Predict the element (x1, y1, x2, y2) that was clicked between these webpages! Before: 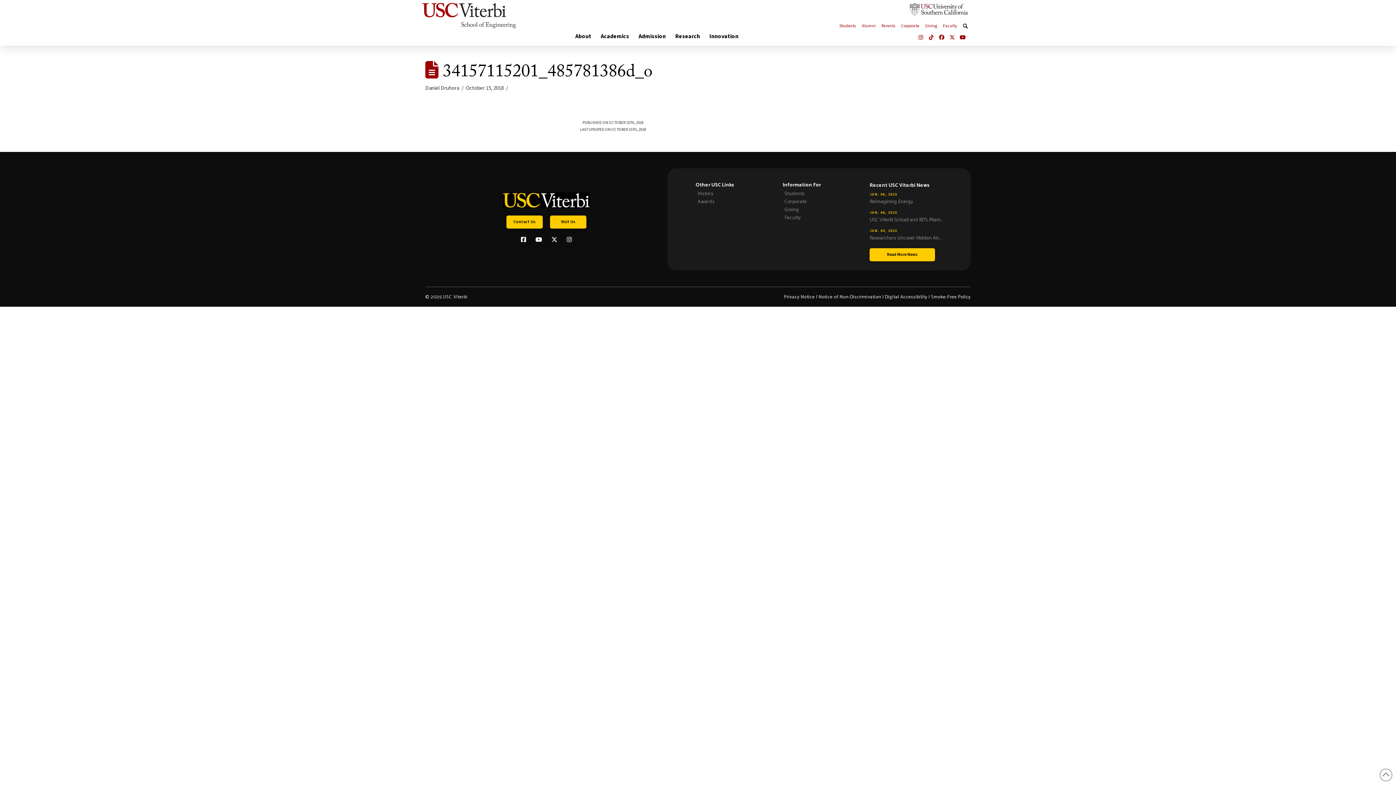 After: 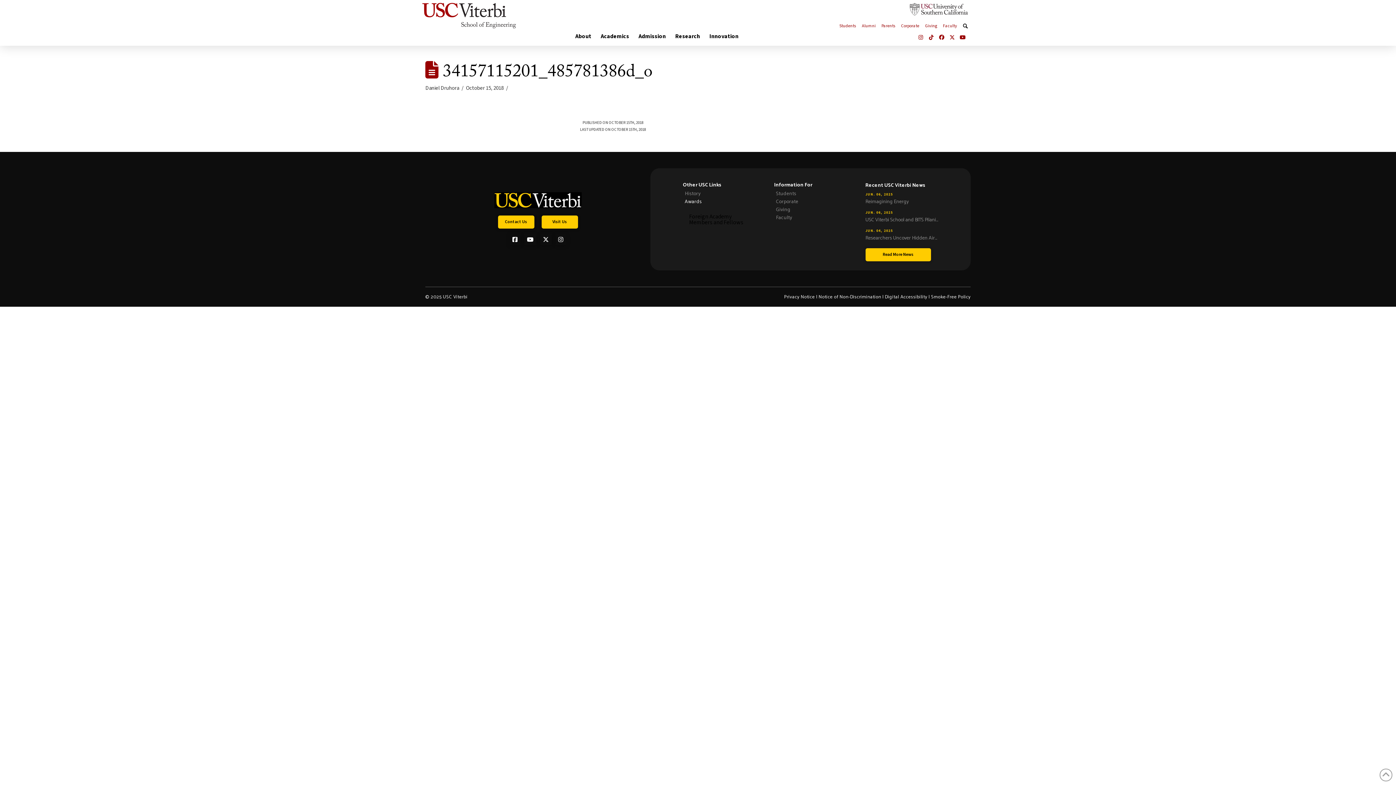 Action: label: Toggle Collapsed Sub Menu bbox: (695, 199, 718, 207)